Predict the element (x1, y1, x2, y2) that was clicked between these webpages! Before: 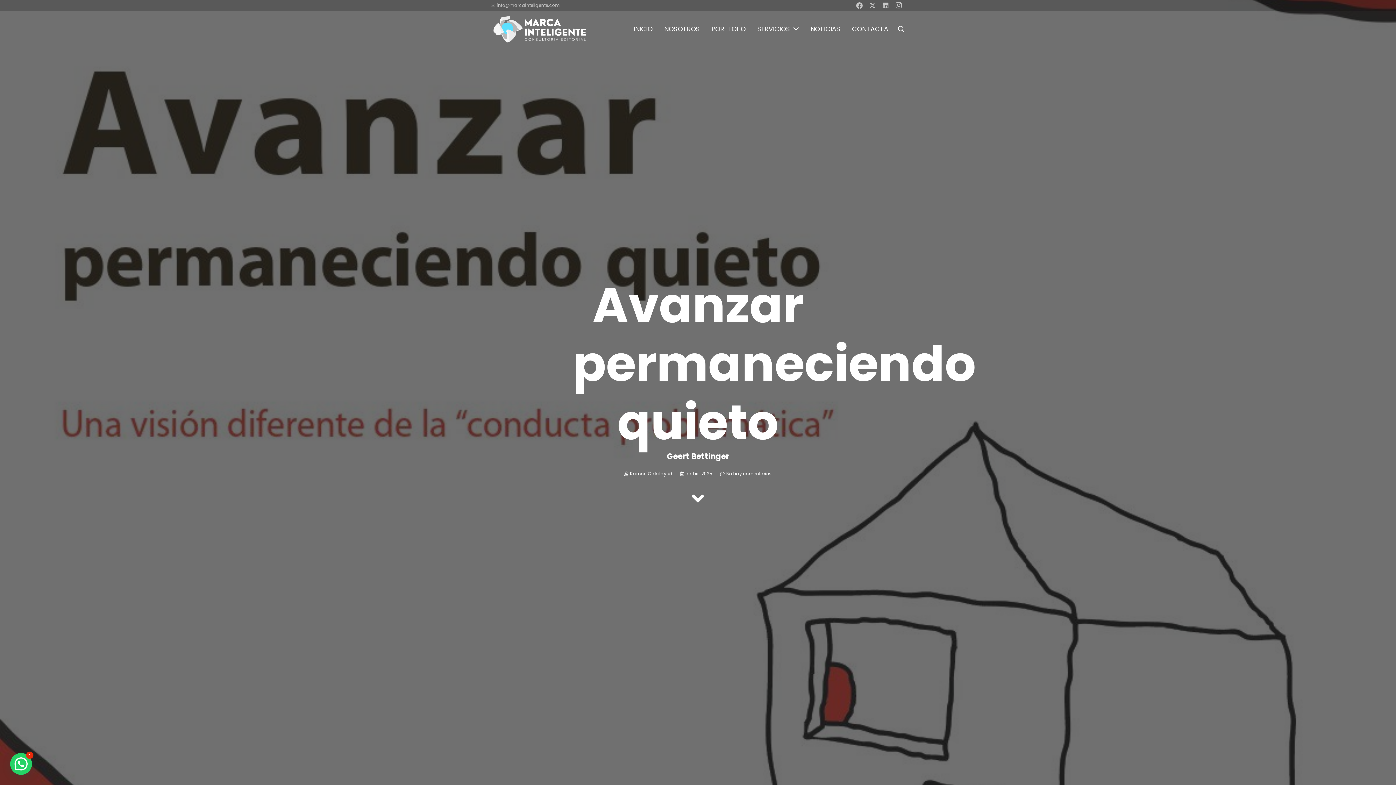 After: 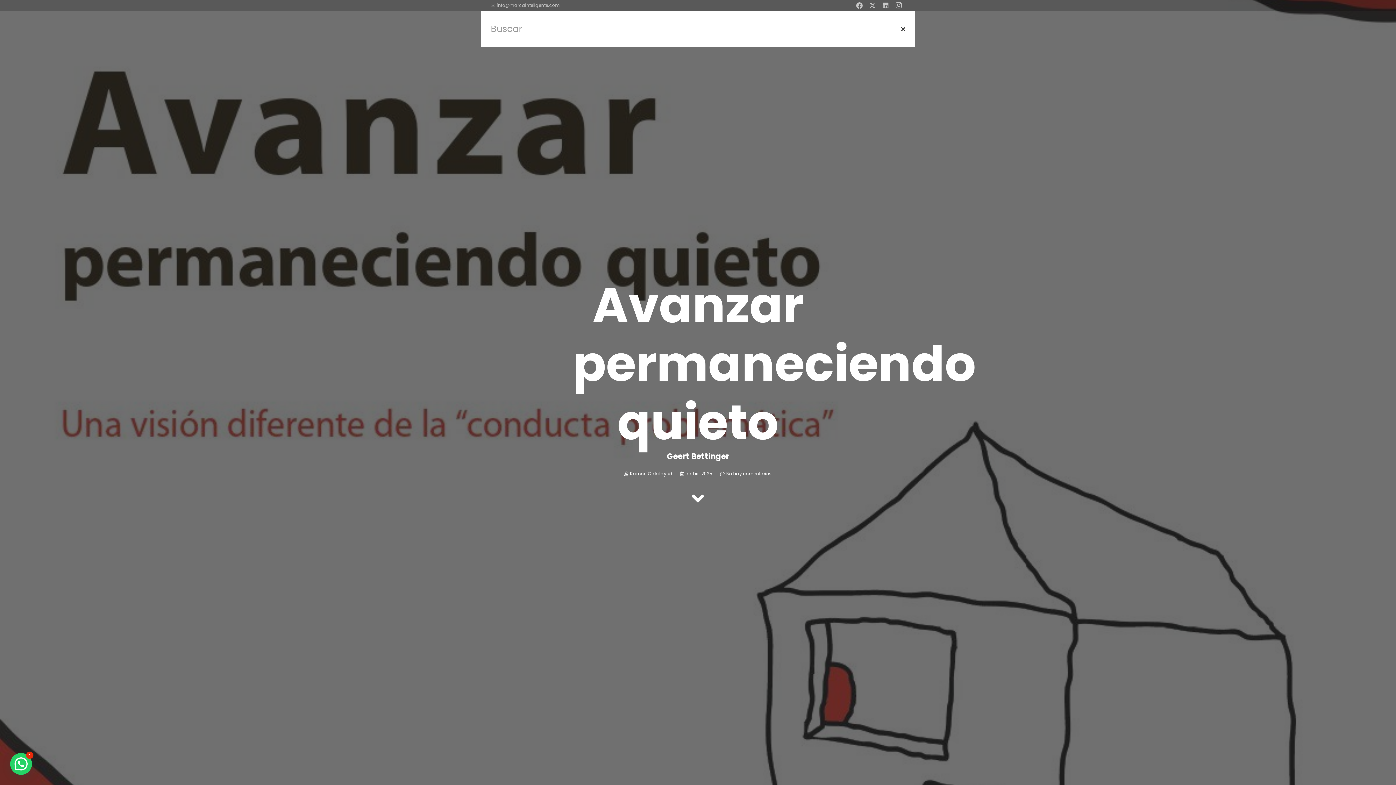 Action: bbox: (894, 20, 908, 38) label: Buscar